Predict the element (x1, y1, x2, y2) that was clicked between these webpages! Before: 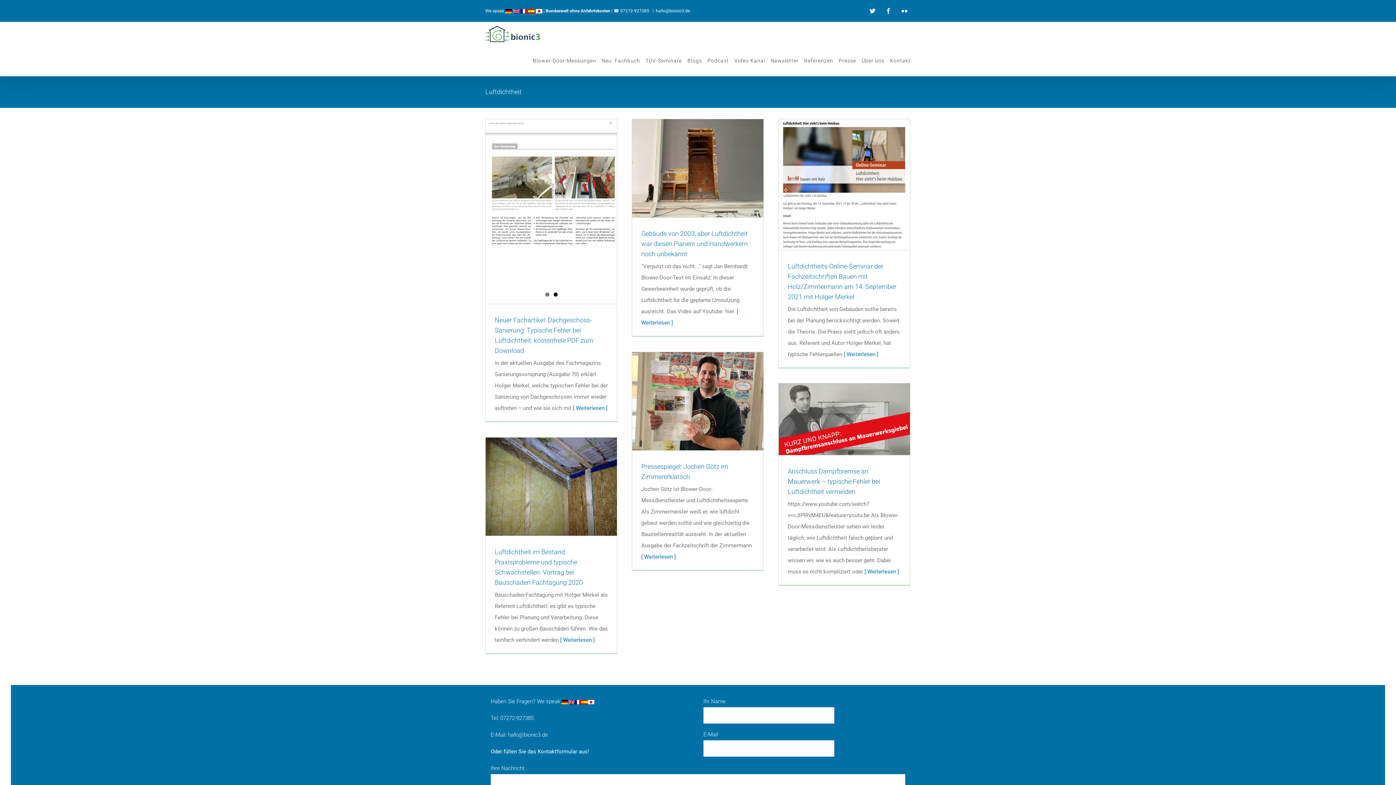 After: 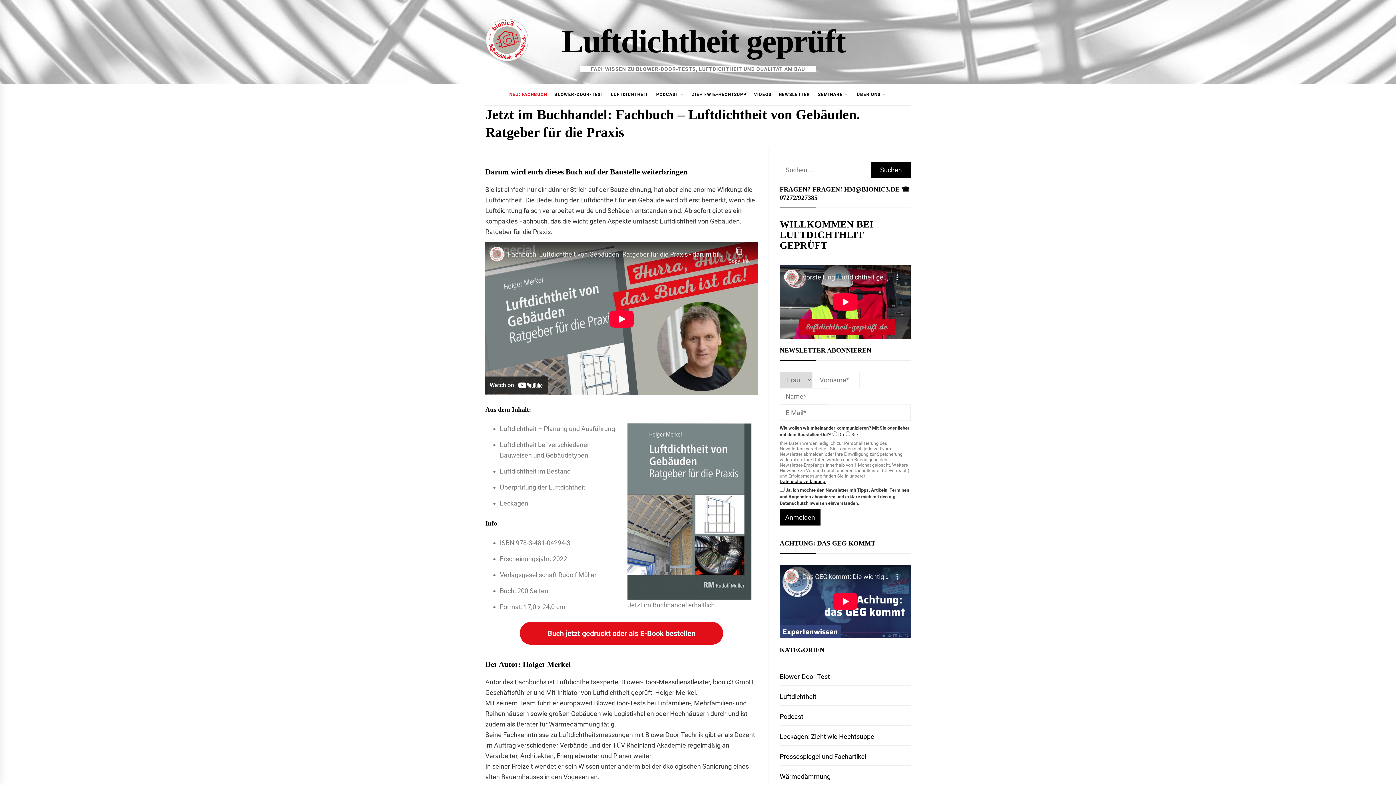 Action: bbox: (601, 45, 640, 75) label: Neu: Fachbuch